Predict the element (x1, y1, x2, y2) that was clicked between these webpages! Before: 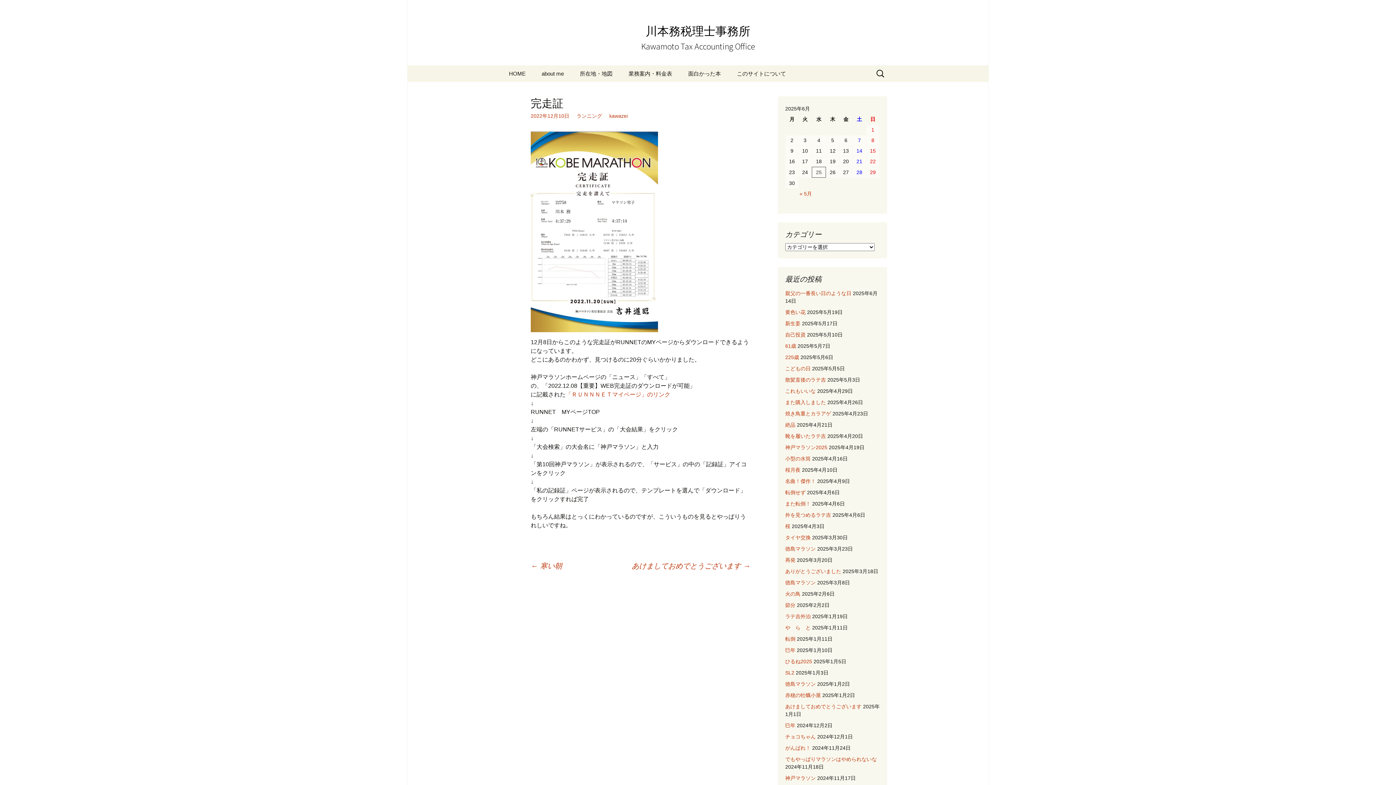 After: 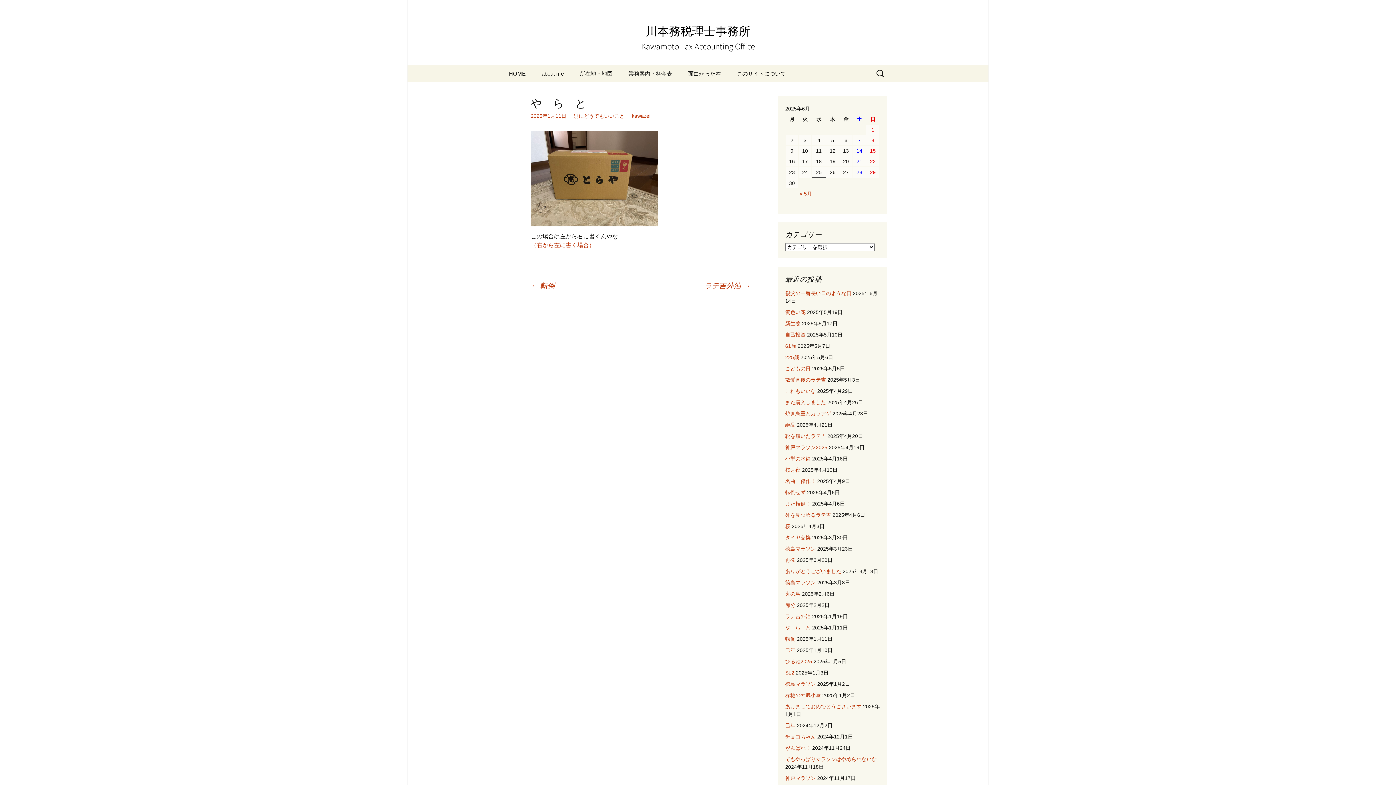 Action: label: や　ら　と bbox: (785, 625, 810, 630)